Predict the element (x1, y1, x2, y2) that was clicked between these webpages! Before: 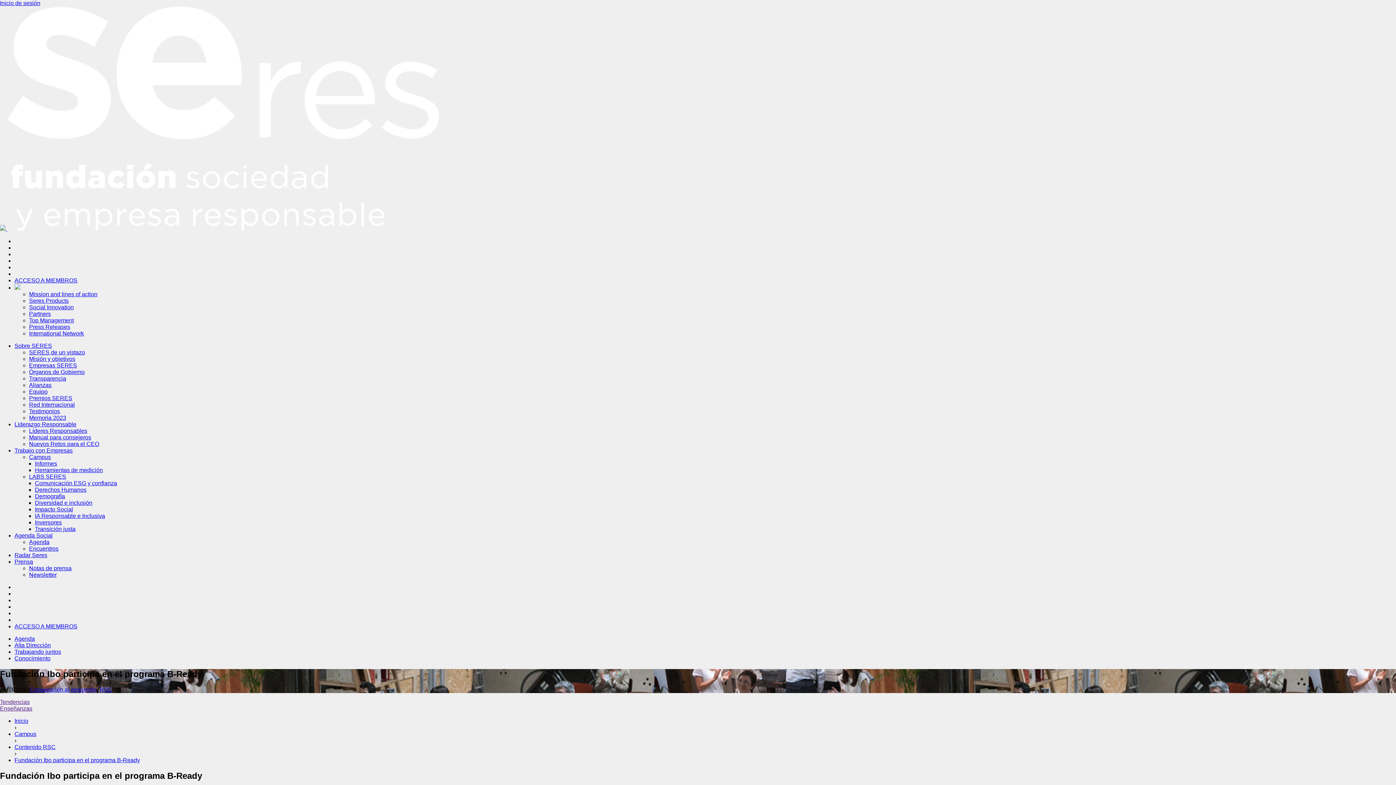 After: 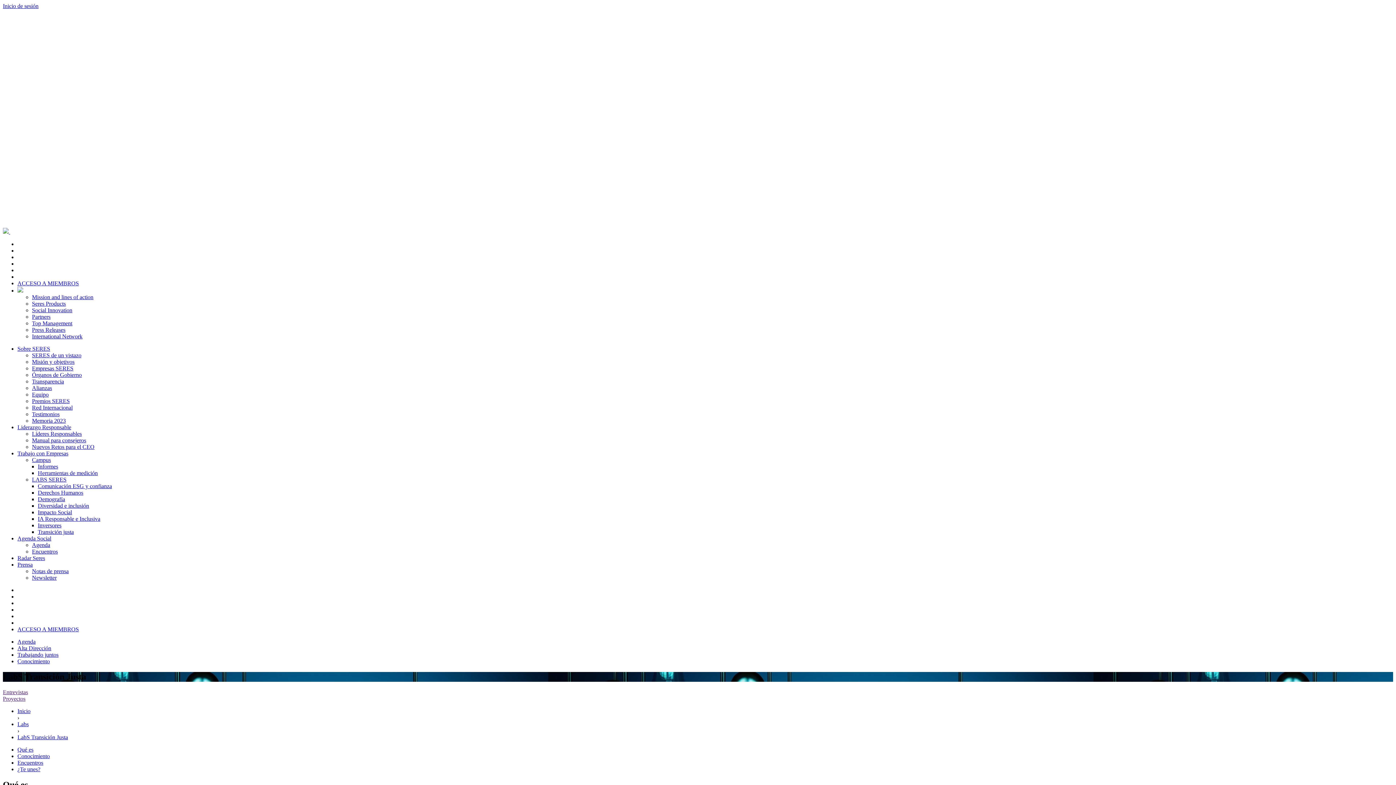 Action: label: Transición justa bbox: (34, 526, 75, 532)